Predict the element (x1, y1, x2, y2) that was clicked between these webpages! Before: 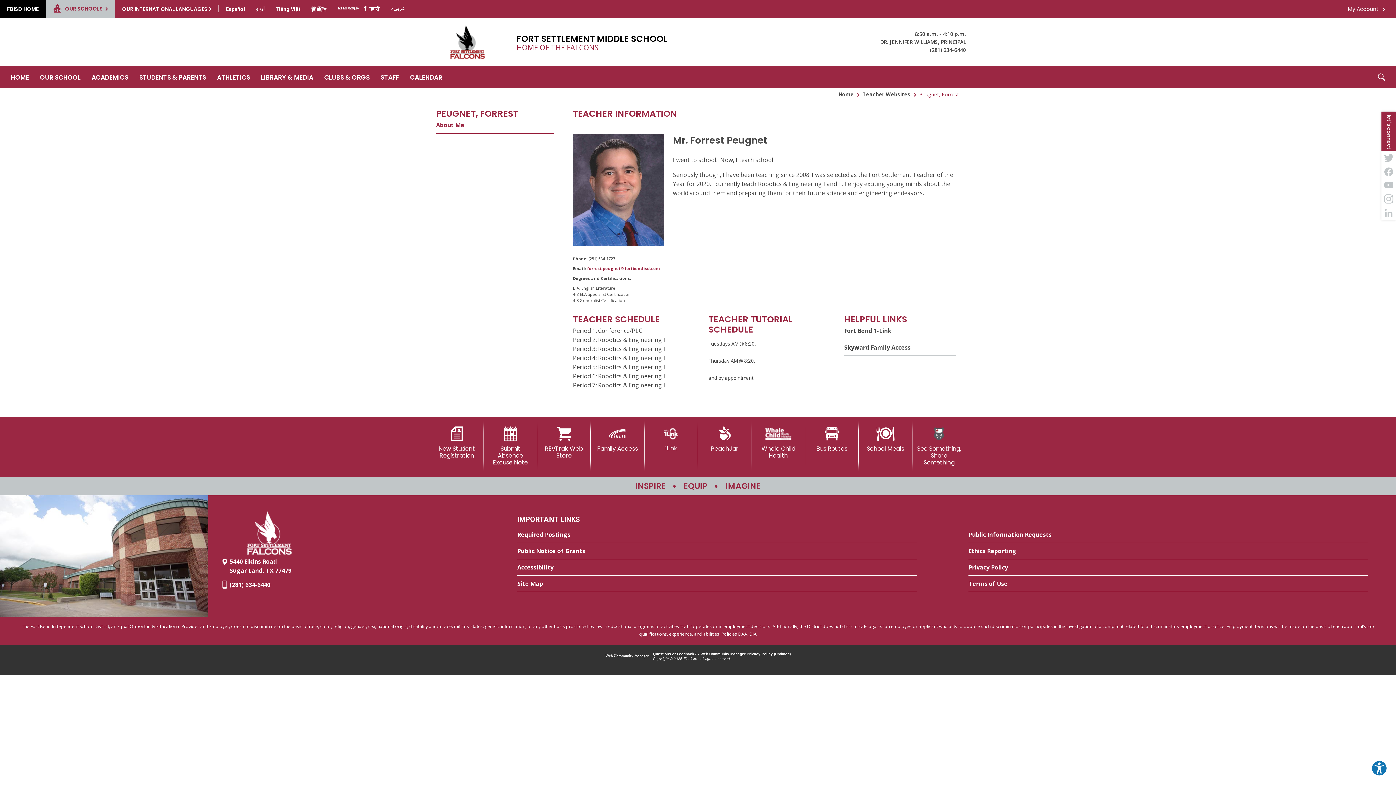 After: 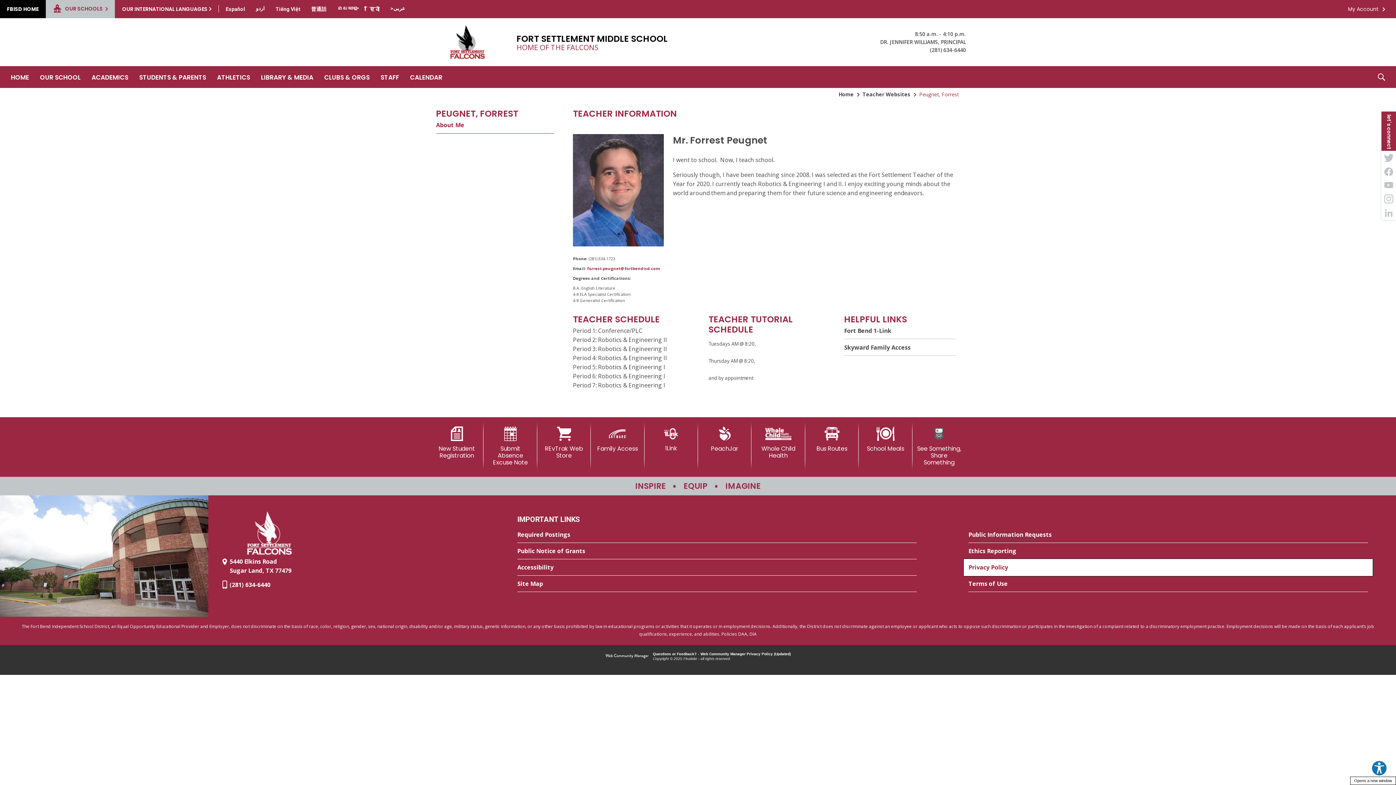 Action: bbox: (964, 559, 1372, 575) label: Privacy Policy - Opens a new window